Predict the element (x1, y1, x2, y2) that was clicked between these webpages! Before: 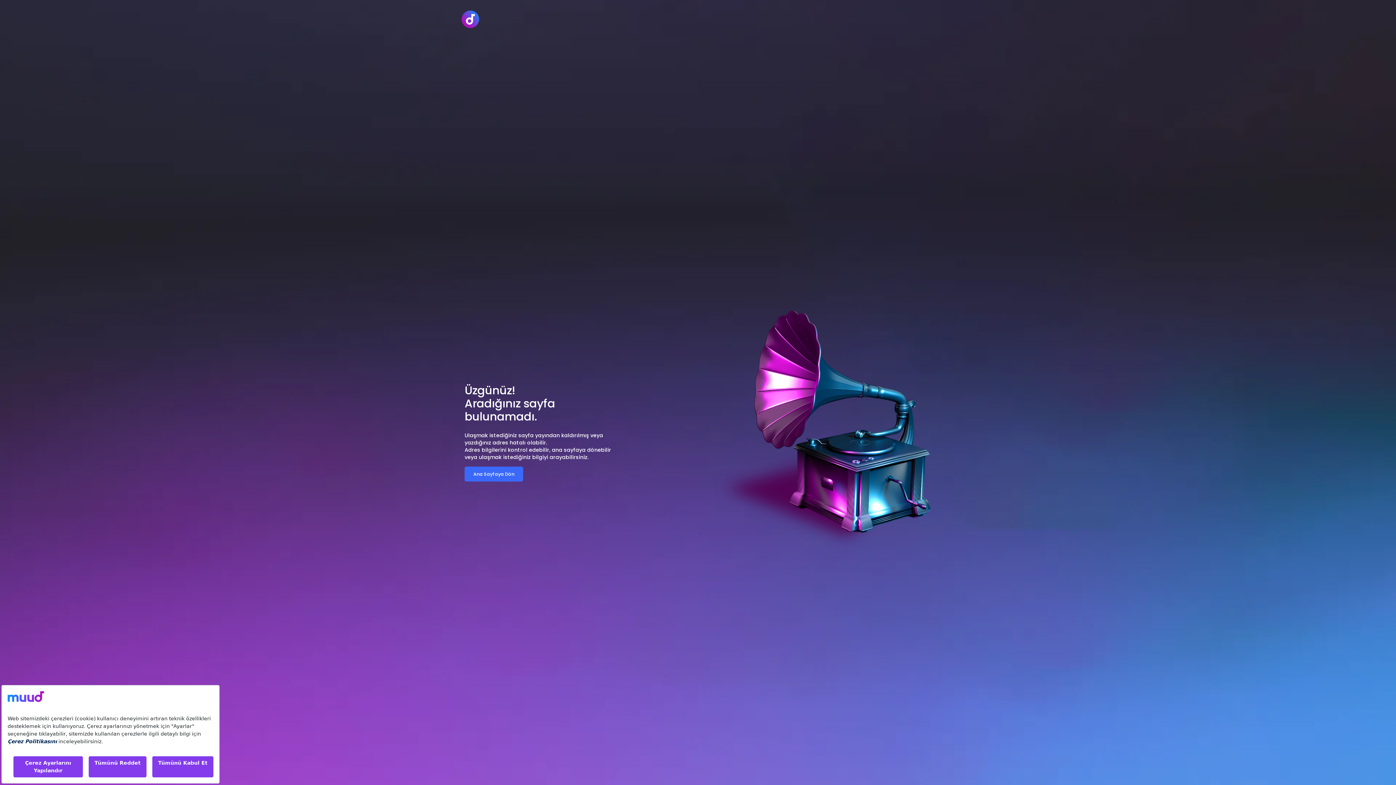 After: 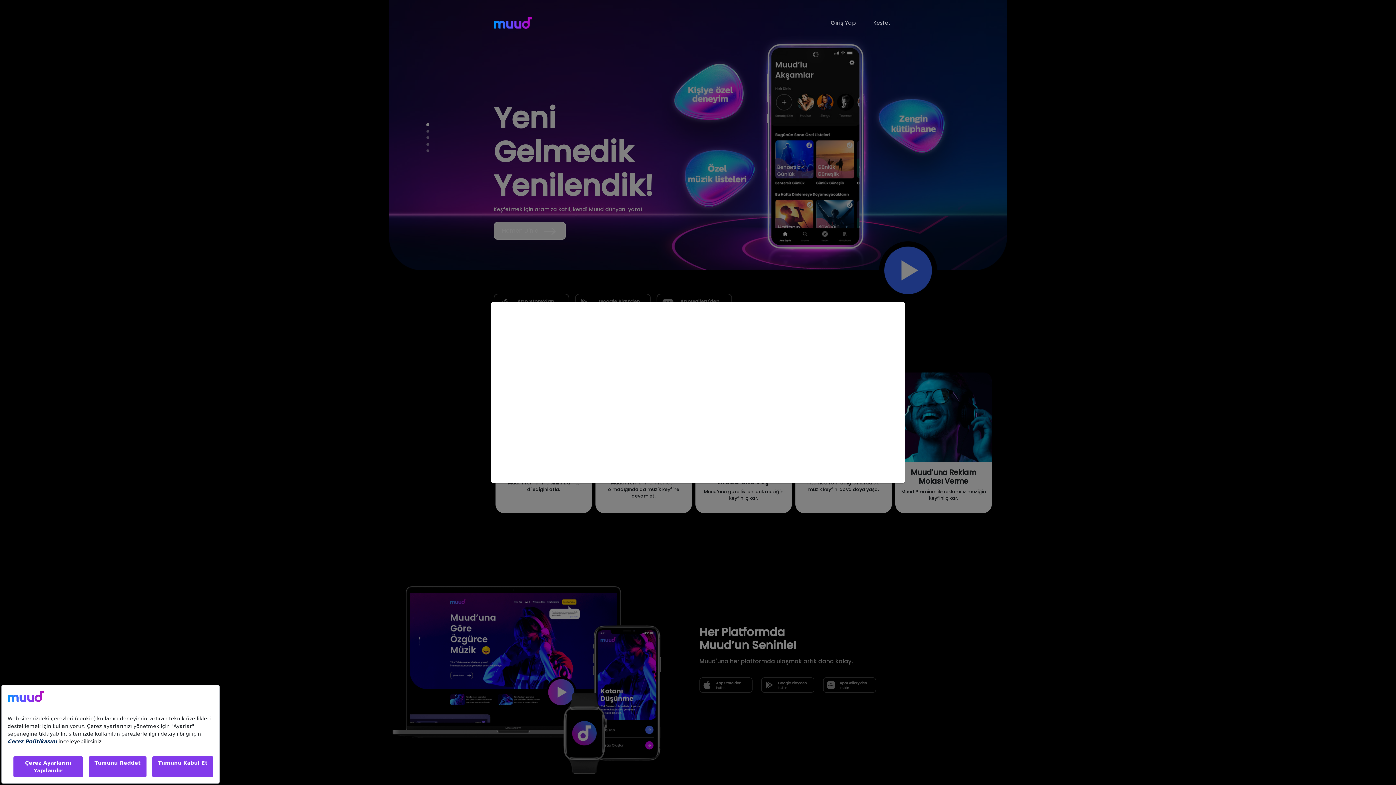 Action: bbox: (464, 466, 523, 481) label: Ana Sayfaya Dön